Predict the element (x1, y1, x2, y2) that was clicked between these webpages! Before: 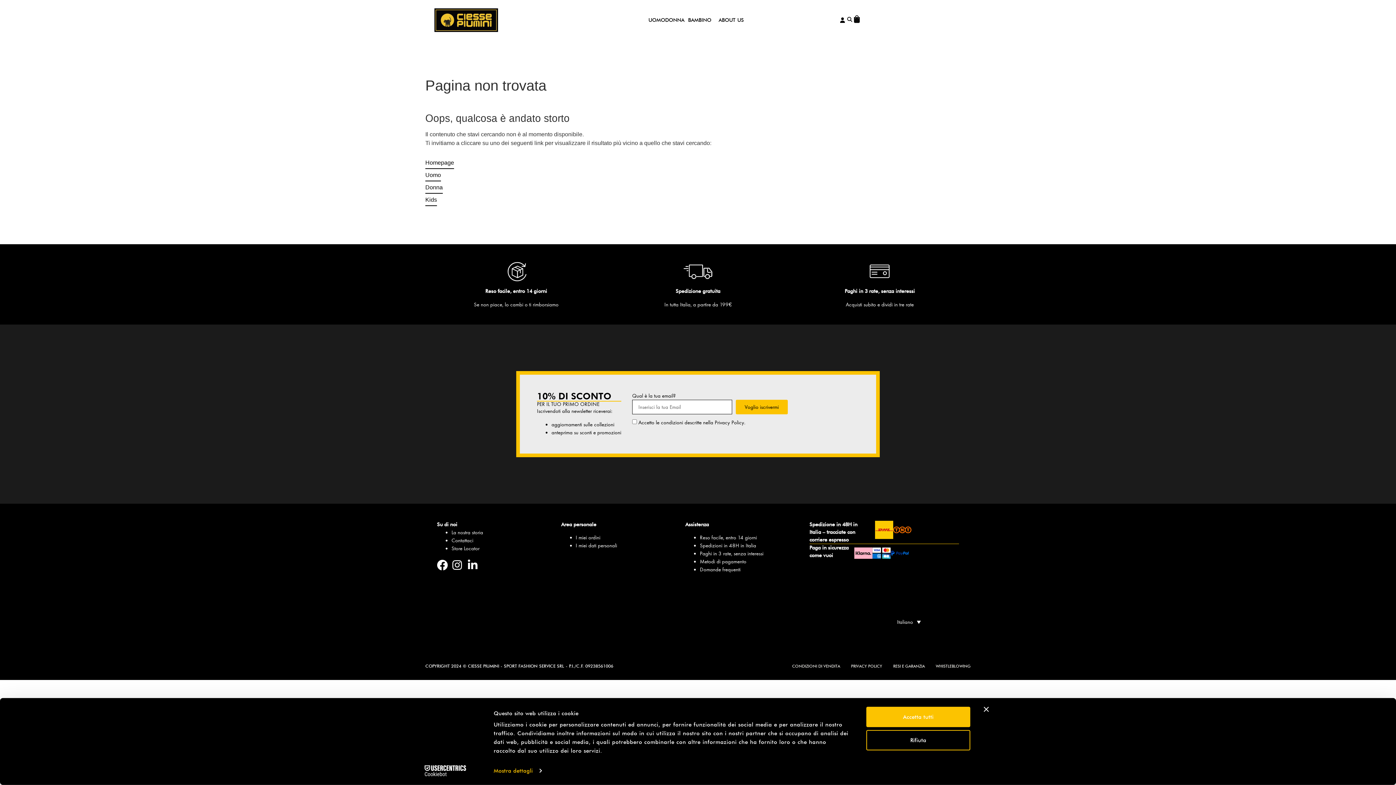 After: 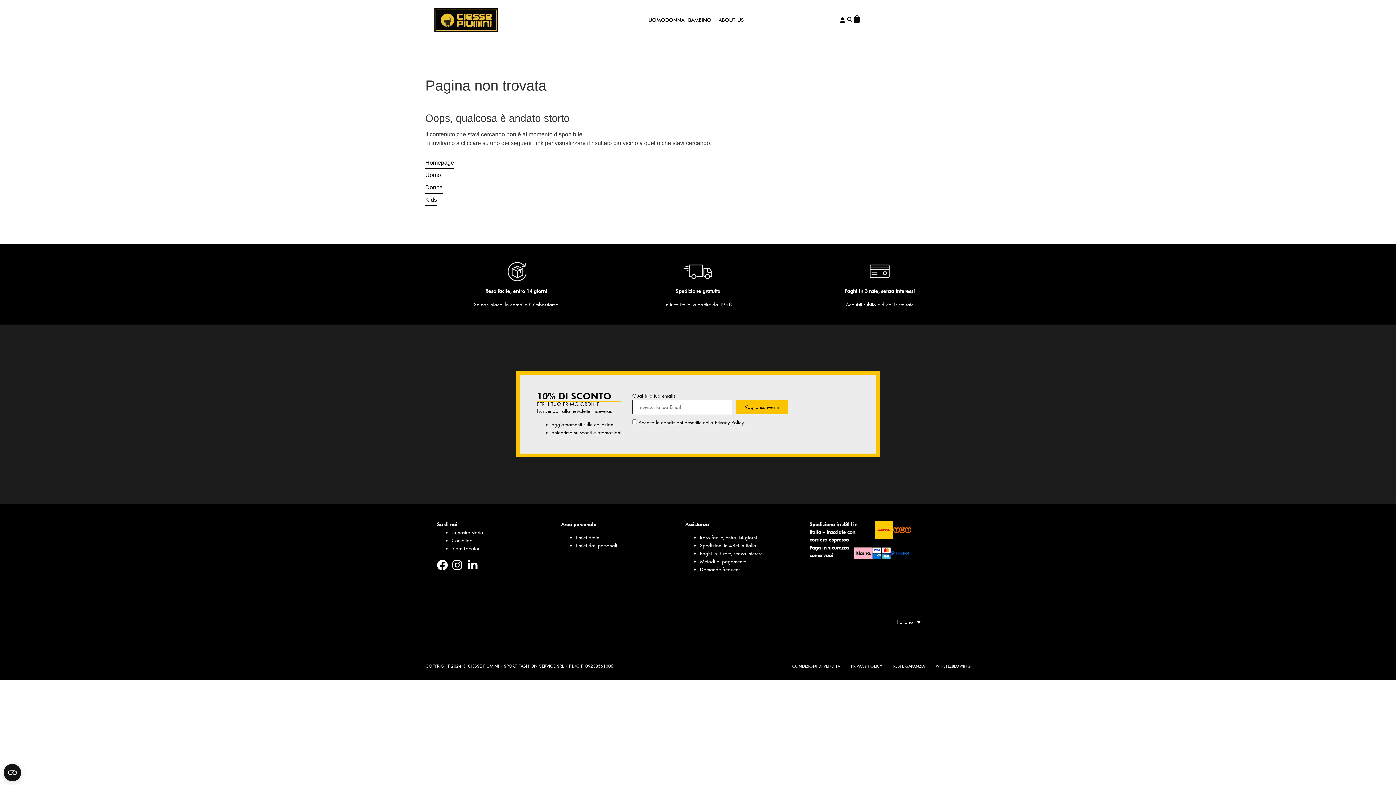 Action: bbox: (866, 707, 970, 727) label: Accetta tutti